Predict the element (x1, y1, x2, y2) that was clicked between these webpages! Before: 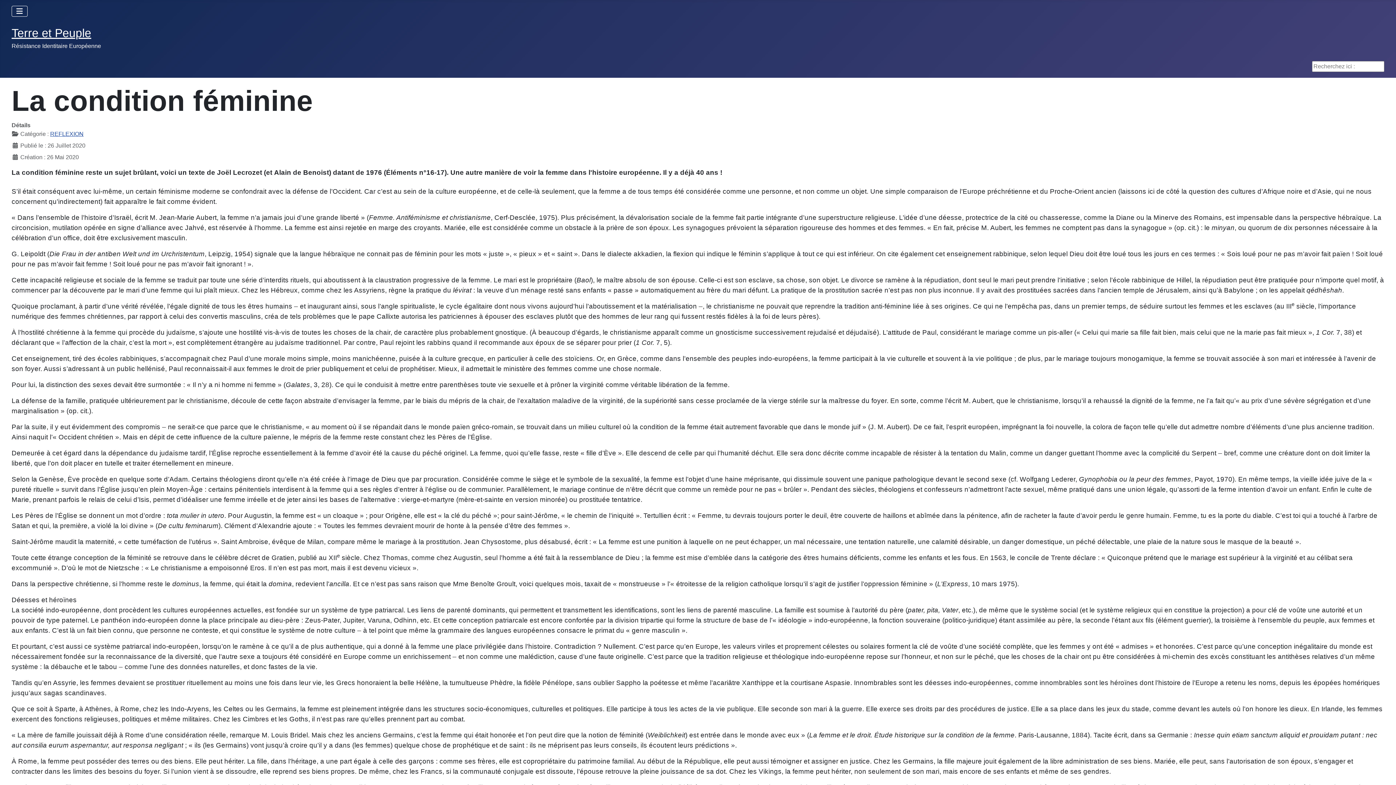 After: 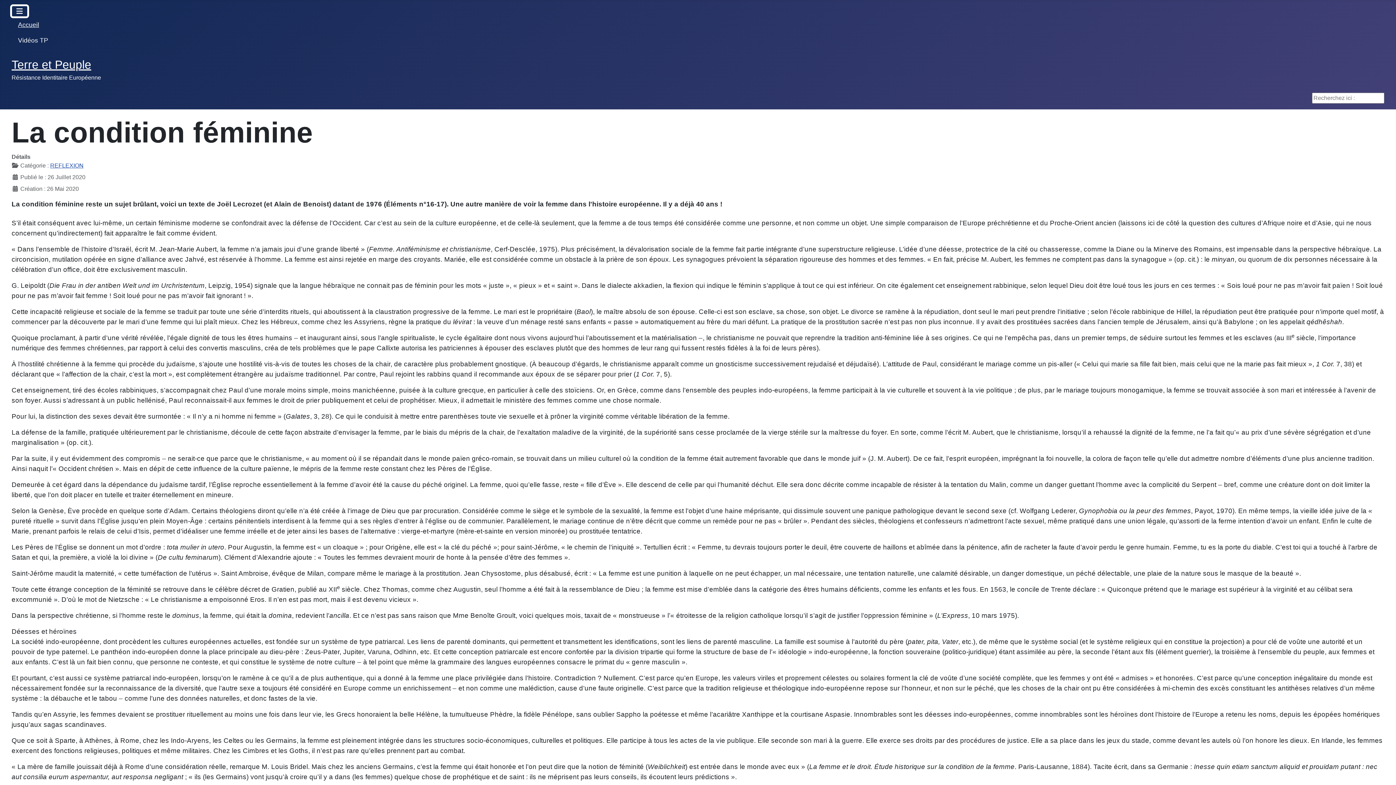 Action: bbox: (11, 5, 27, 16) label: Permuter la navigation